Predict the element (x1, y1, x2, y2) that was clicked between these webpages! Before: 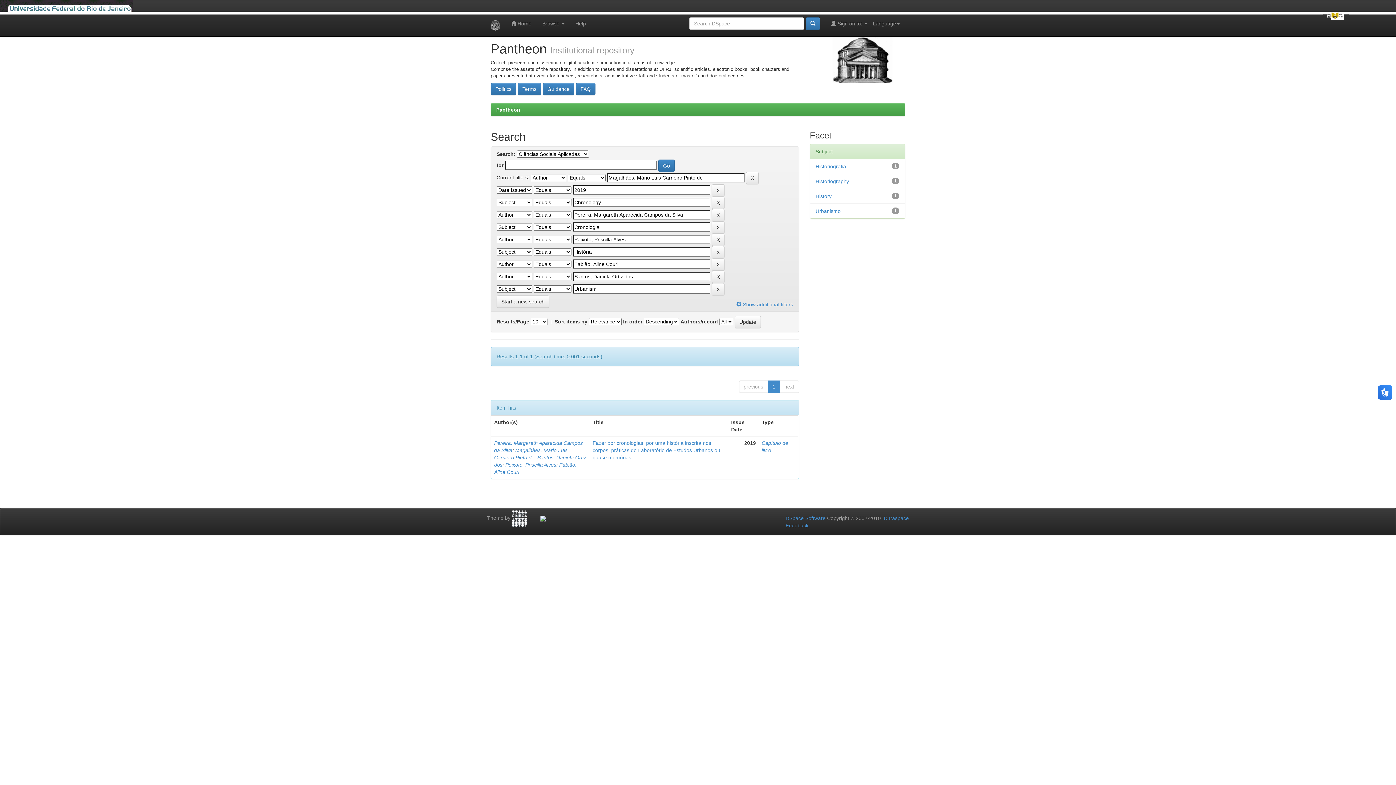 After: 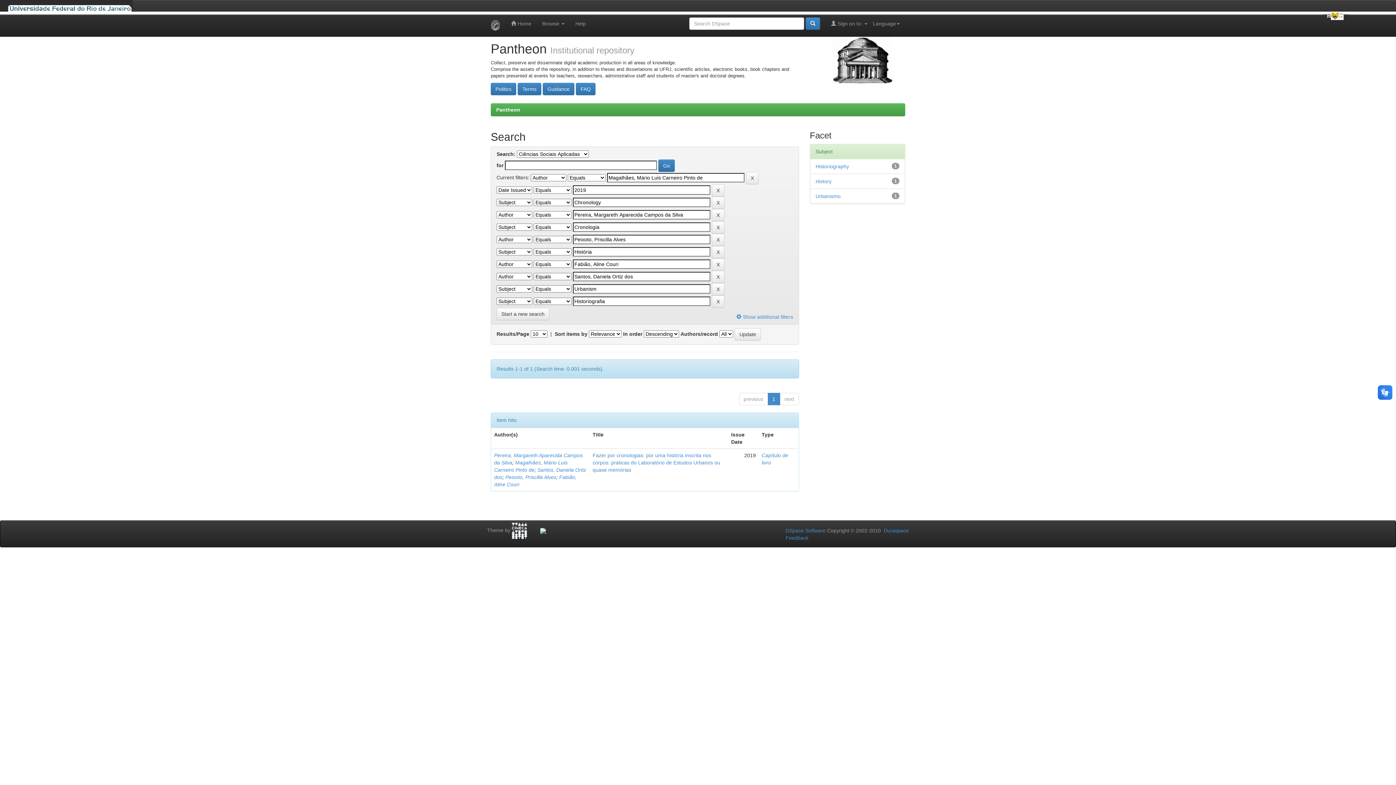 Action: bbox: (815, 163, 846, 169) label: Historiografia